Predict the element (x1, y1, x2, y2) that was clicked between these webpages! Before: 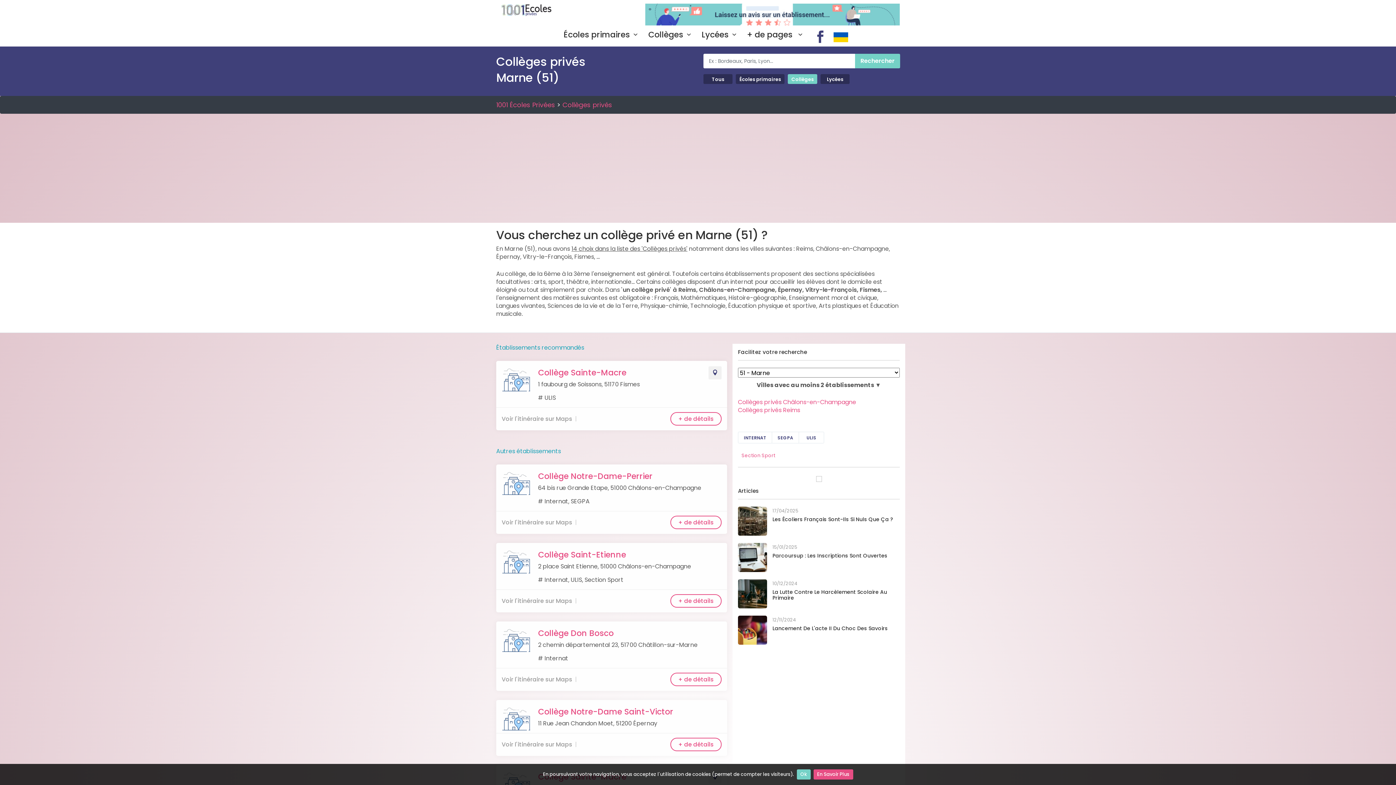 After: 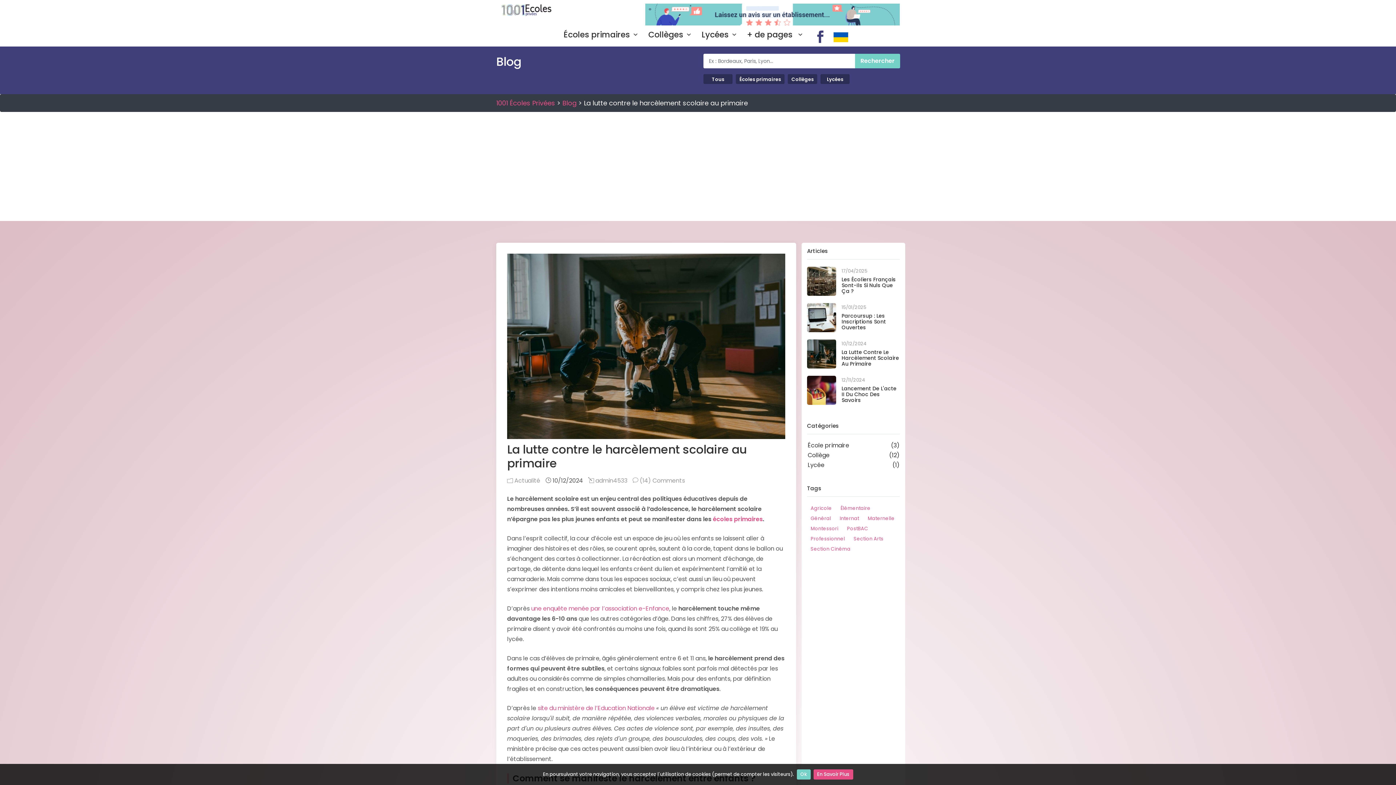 Action: bbox: (738, 589, 781, 597)